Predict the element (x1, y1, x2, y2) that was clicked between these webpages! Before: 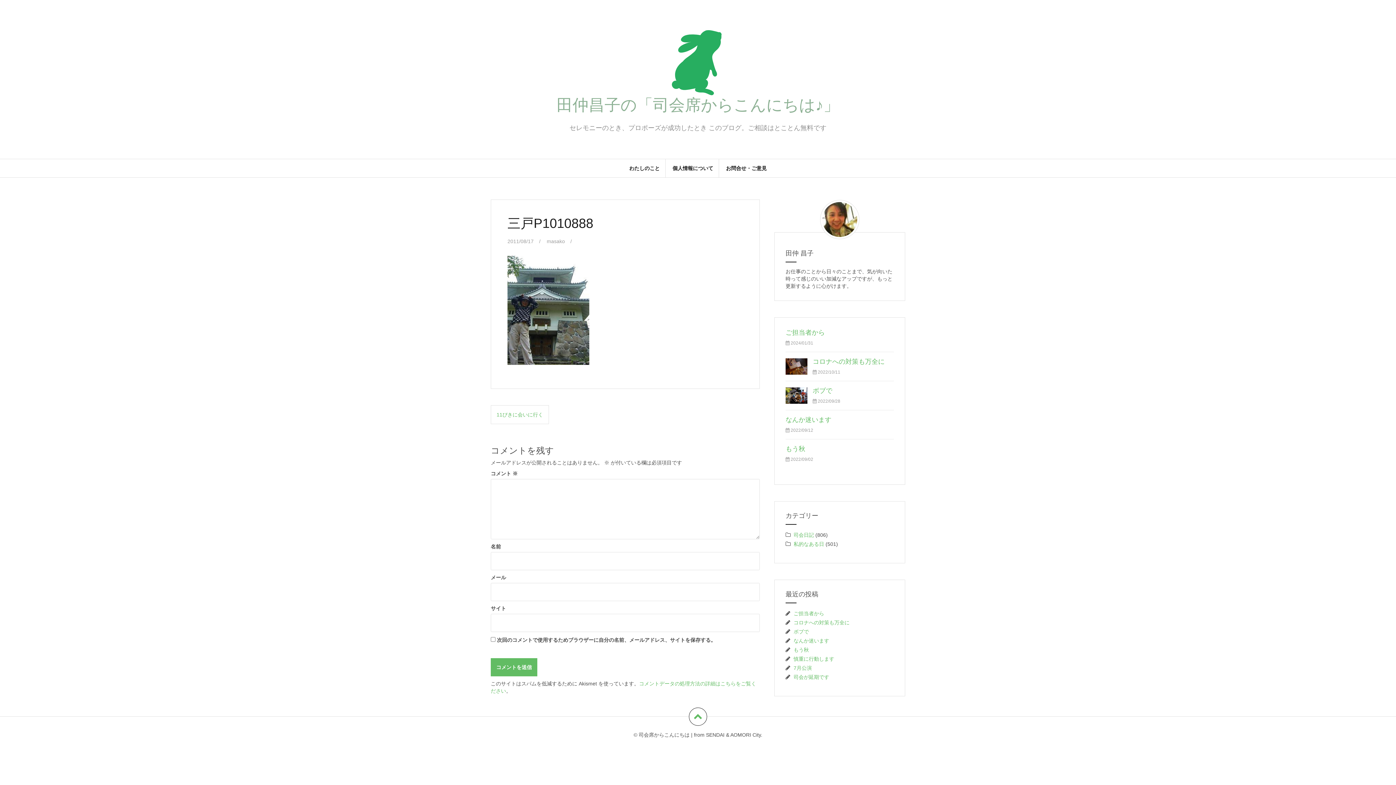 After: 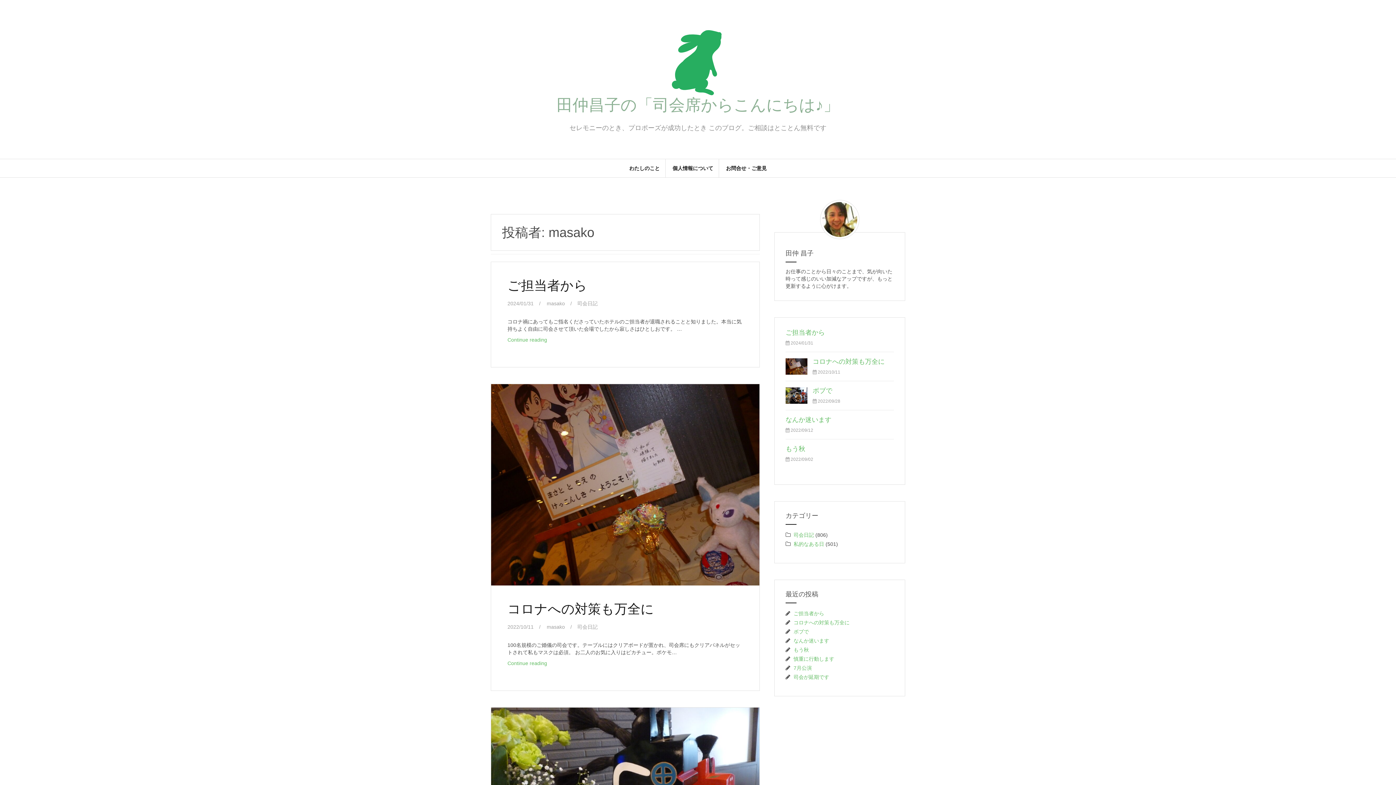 Action: label: masako bbox: (546, 238, 565, 244)